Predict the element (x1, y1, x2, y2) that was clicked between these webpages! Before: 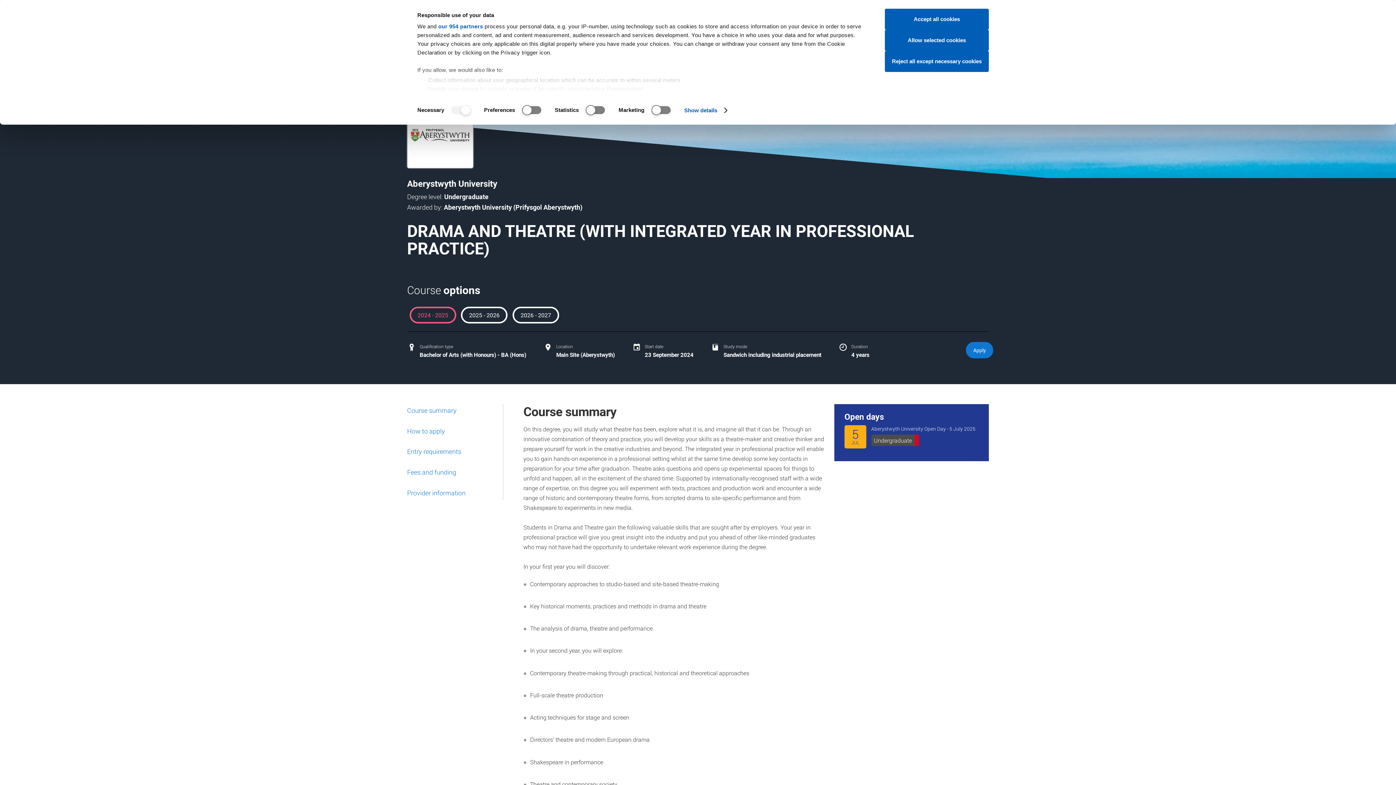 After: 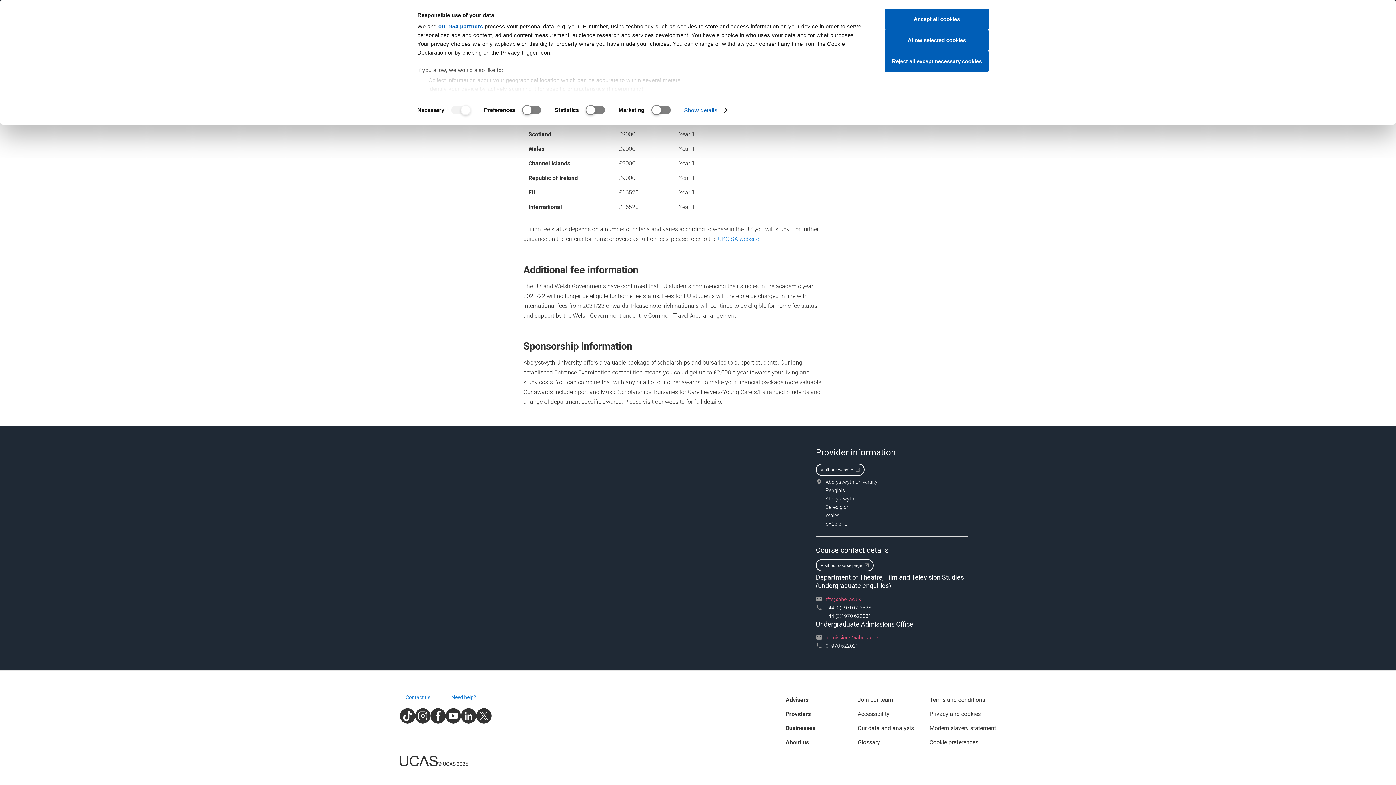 Action: label: Fees and funding bbox: (407, 467, 457, 477)